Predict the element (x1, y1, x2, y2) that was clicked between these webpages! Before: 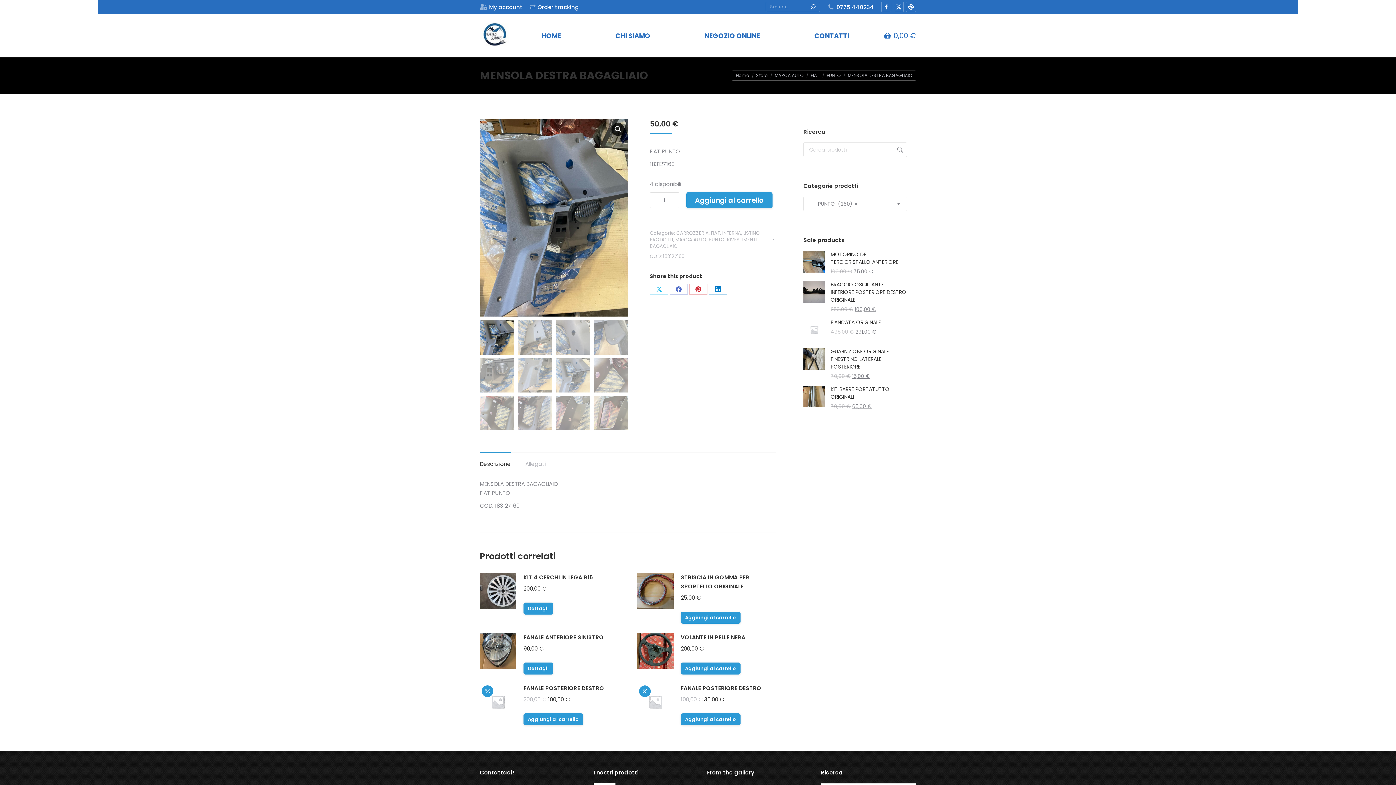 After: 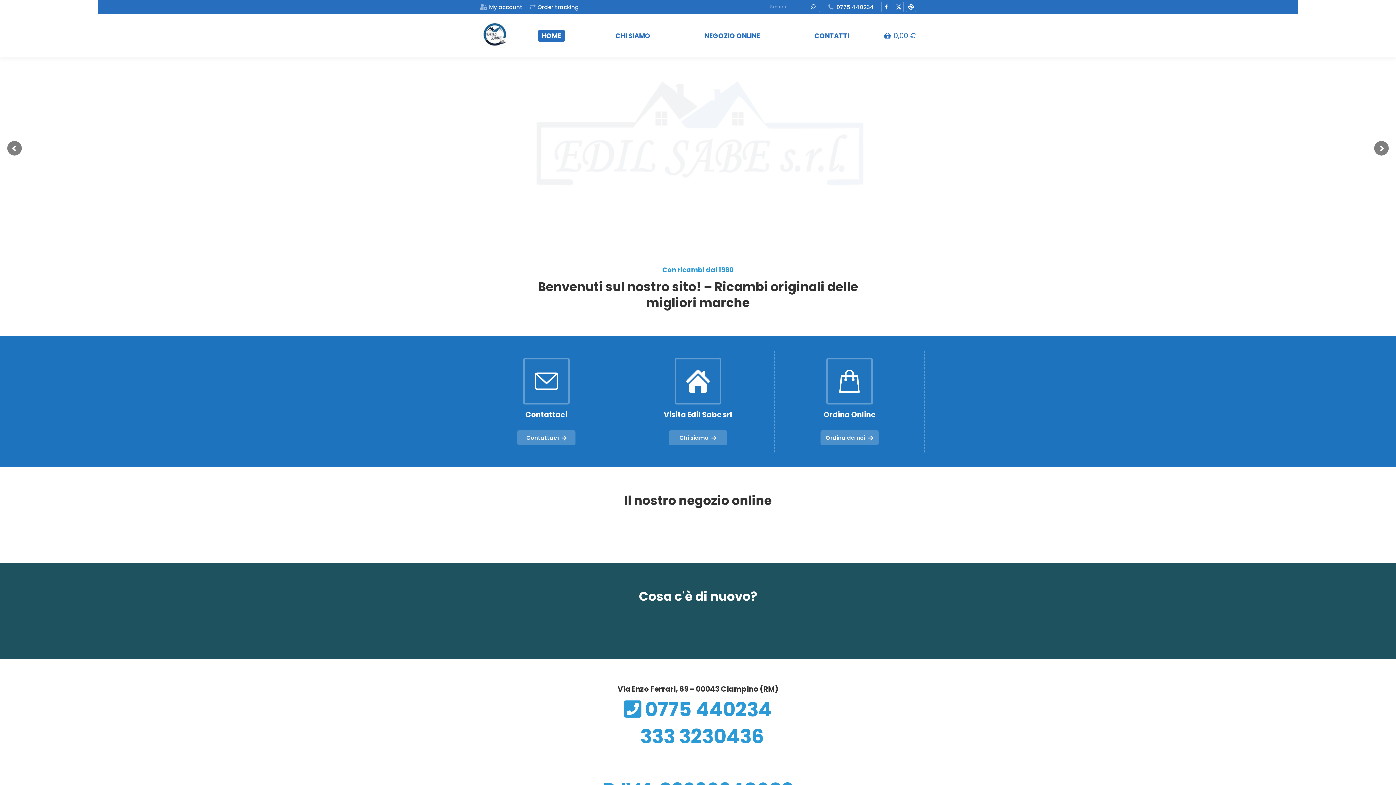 Action: label: HOME bbox: (538, 29, 564, 41)